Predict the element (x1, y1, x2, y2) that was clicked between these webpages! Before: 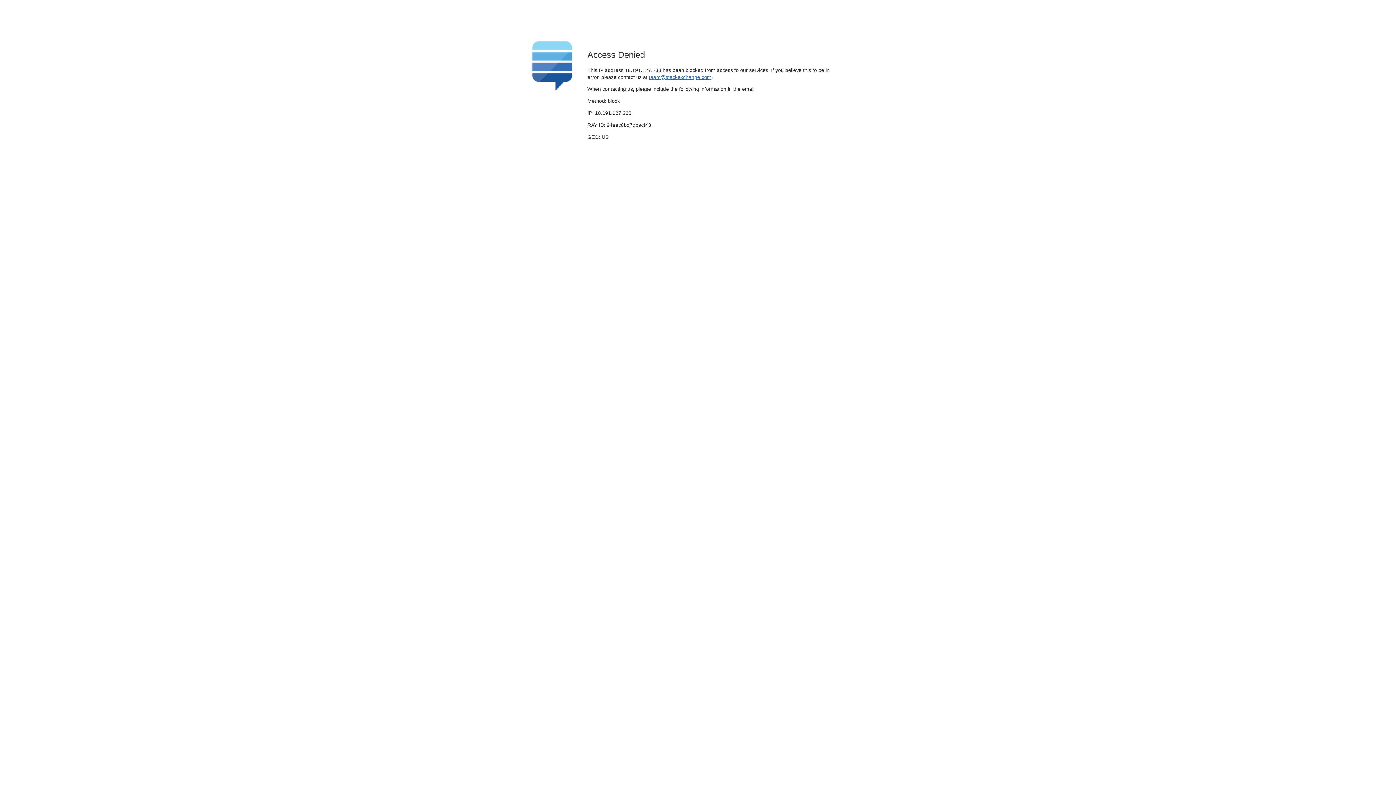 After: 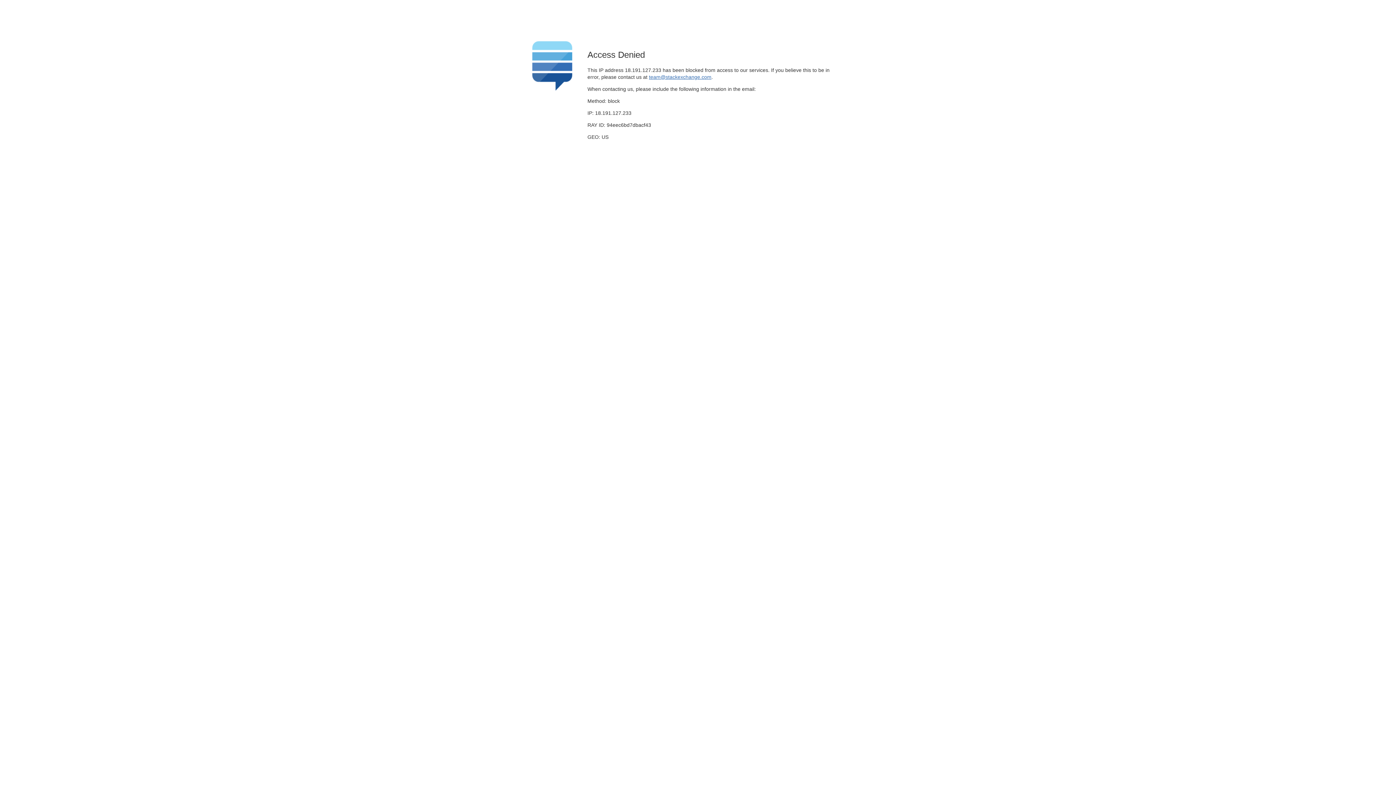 Action: bbox: (649, 74, 711, 79) label: team@stackexchange.com